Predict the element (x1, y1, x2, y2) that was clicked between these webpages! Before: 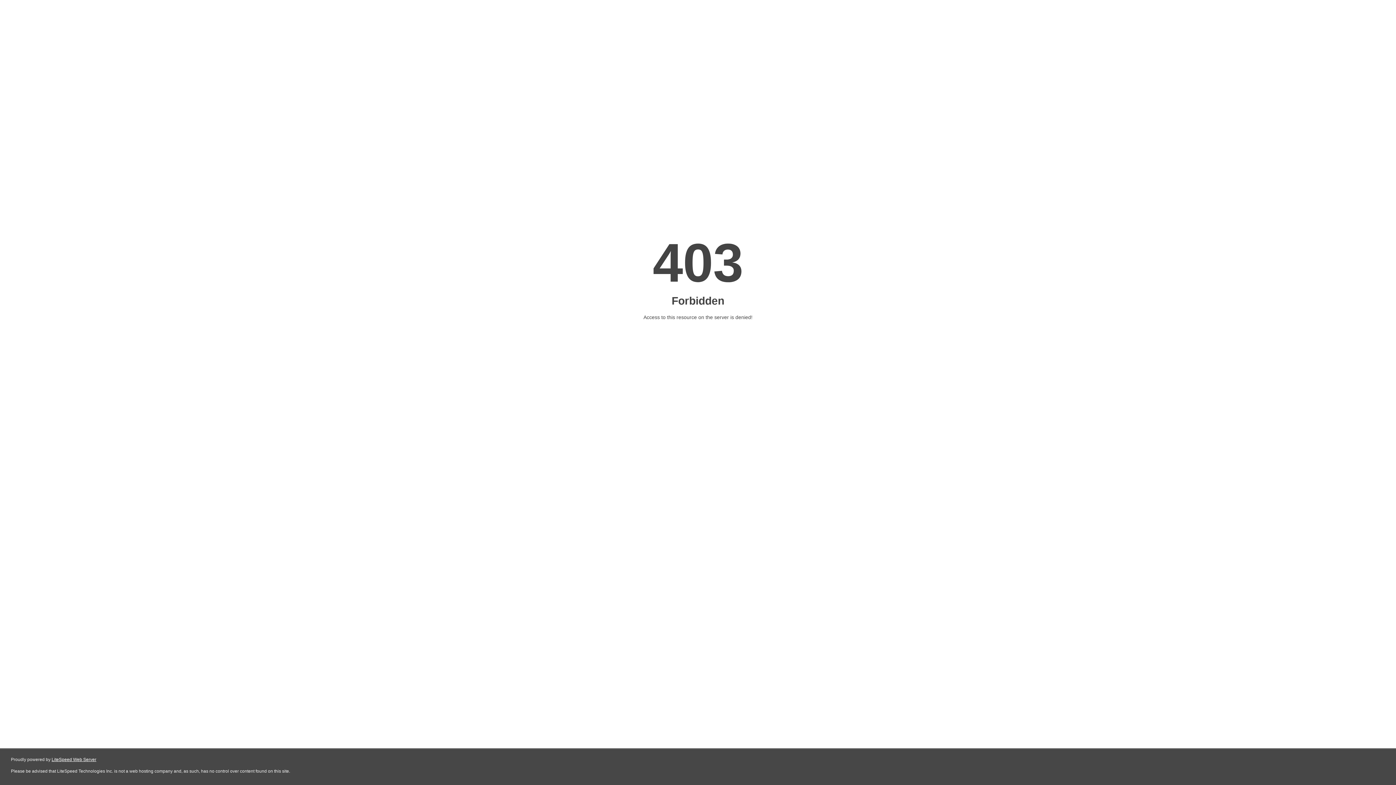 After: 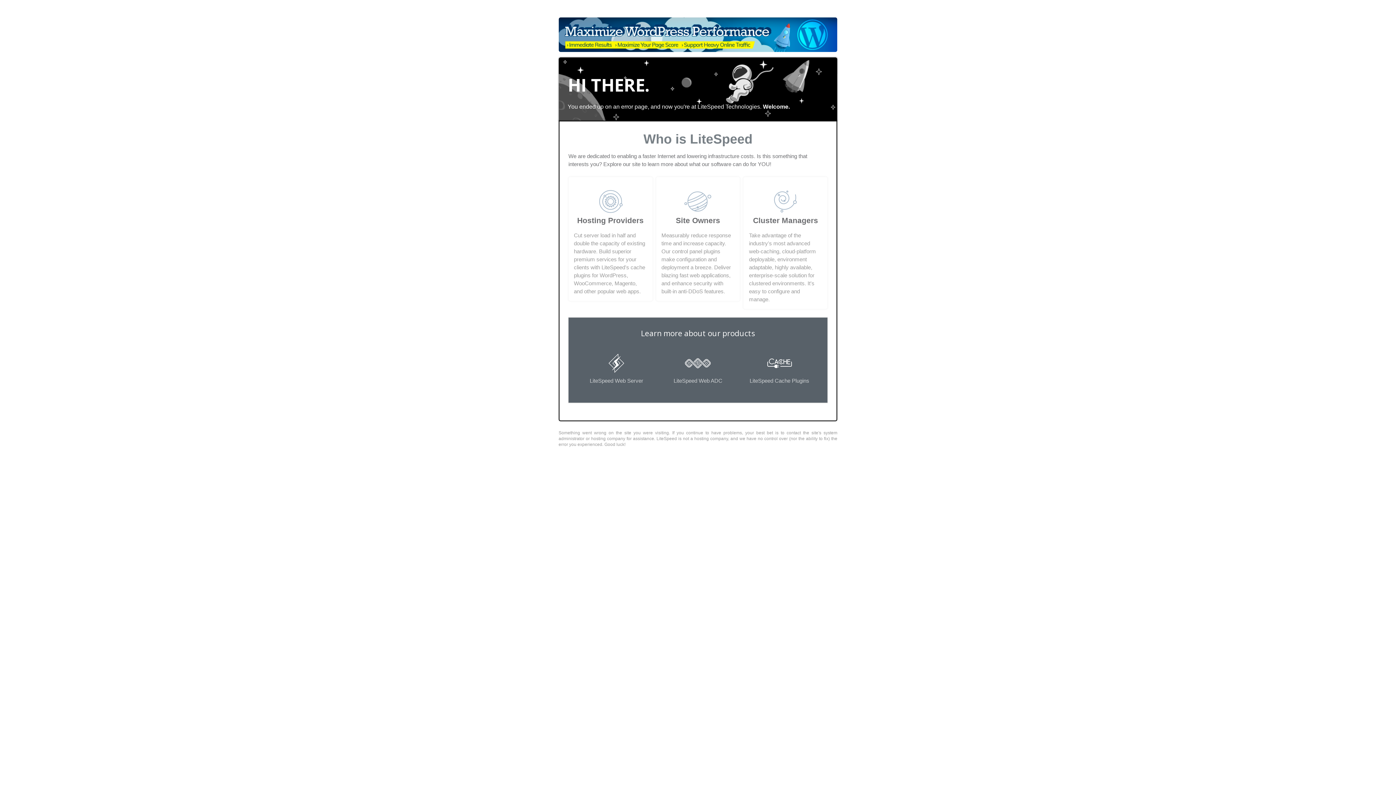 Action: bbox: (51, 757, 96, 762) label: LiteSpeed Web Server